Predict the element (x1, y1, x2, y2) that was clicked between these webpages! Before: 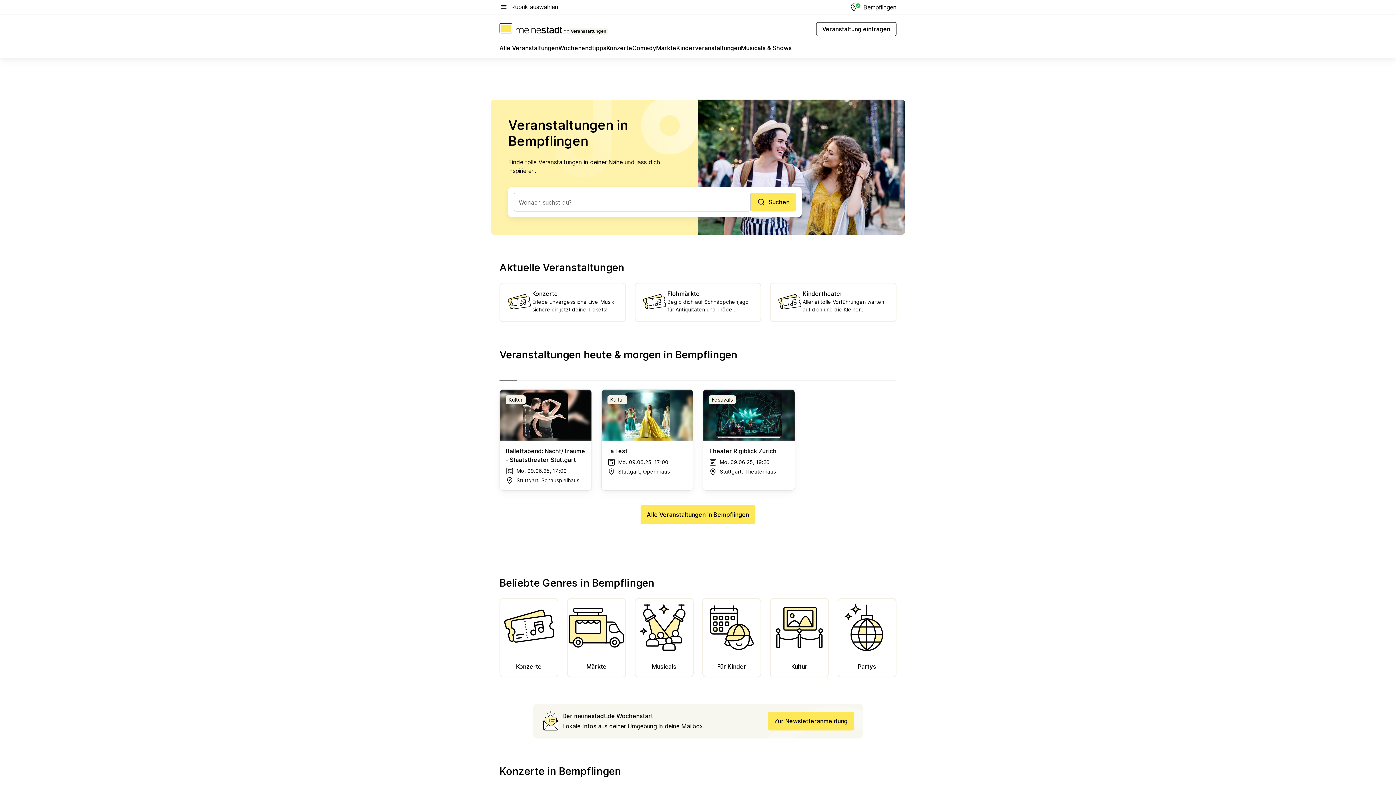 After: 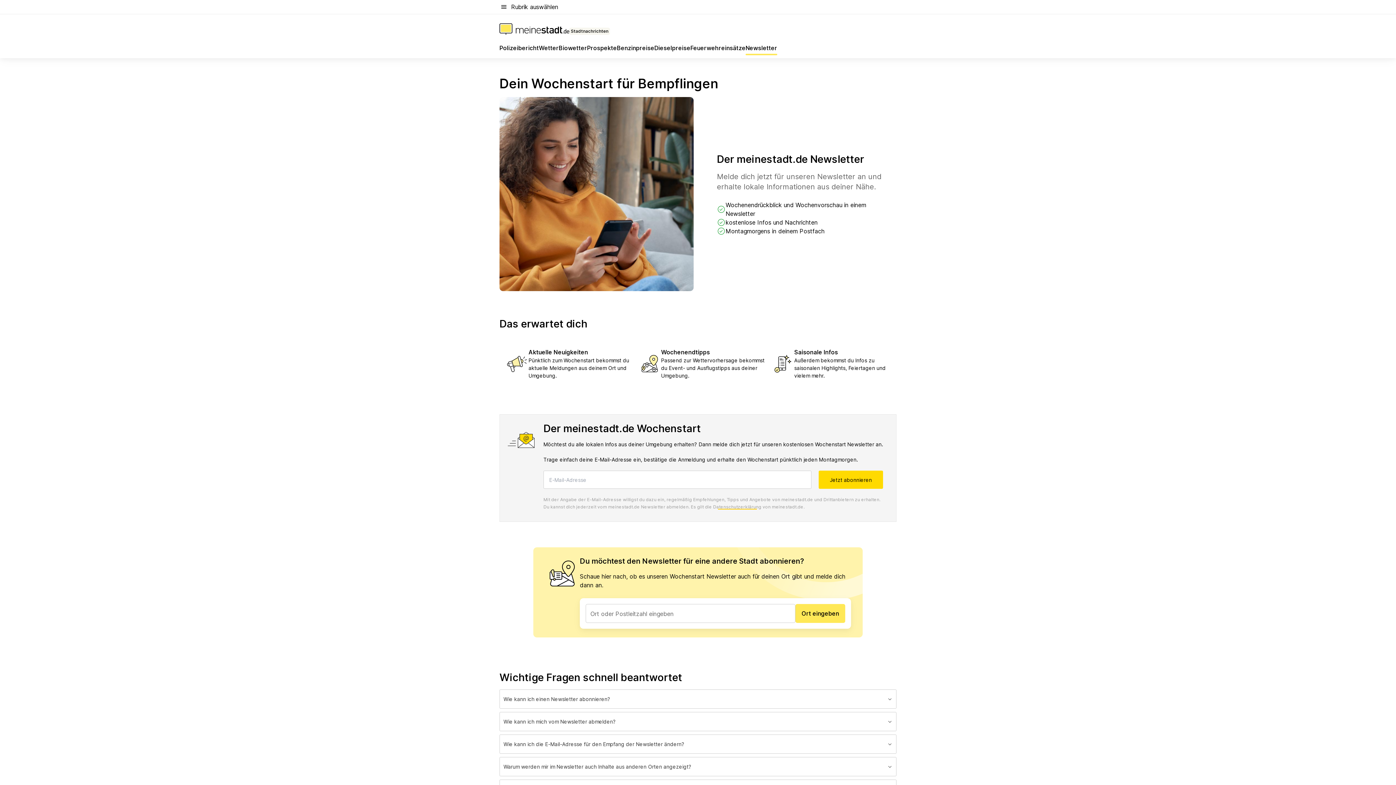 Action: label: Zur Newsletteranmeldung bbox: (768, 712, 854, 730)